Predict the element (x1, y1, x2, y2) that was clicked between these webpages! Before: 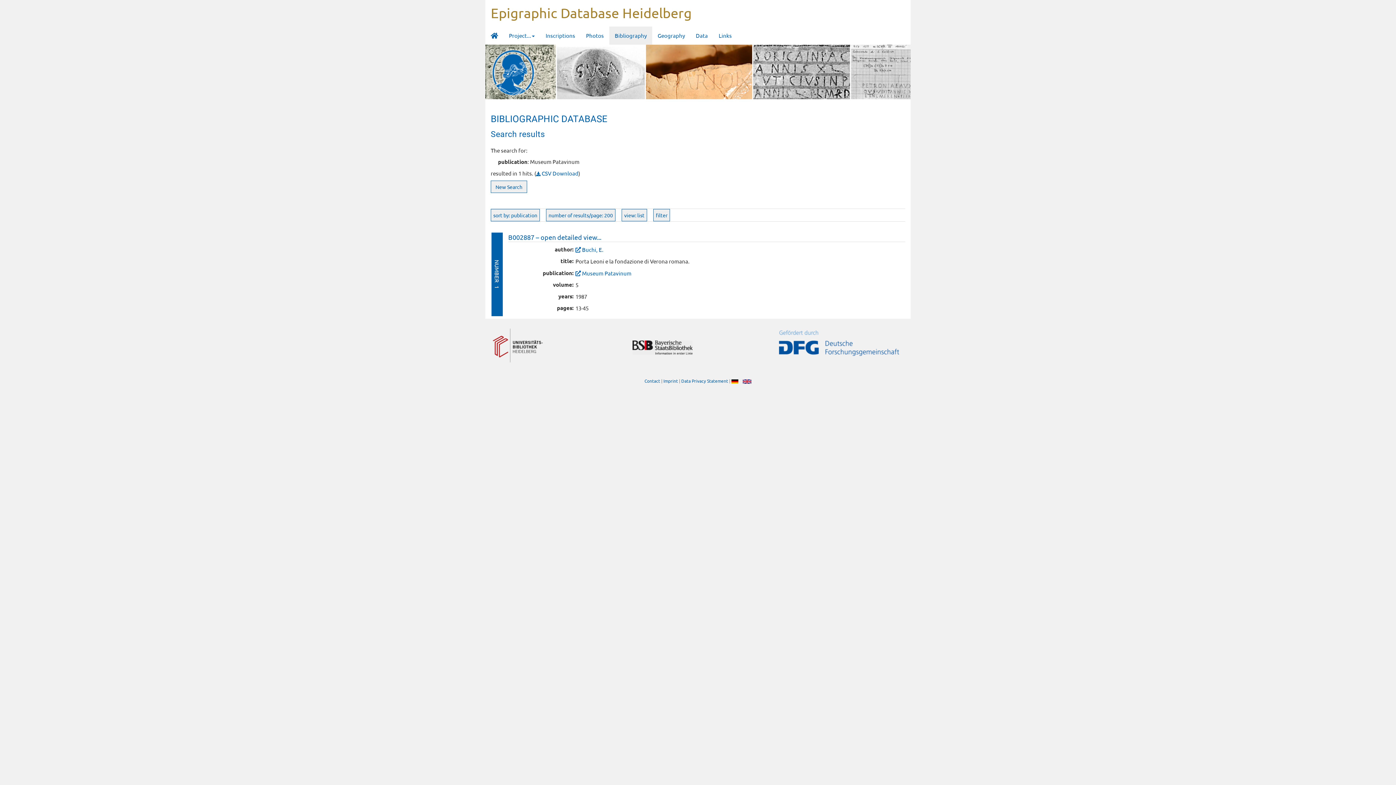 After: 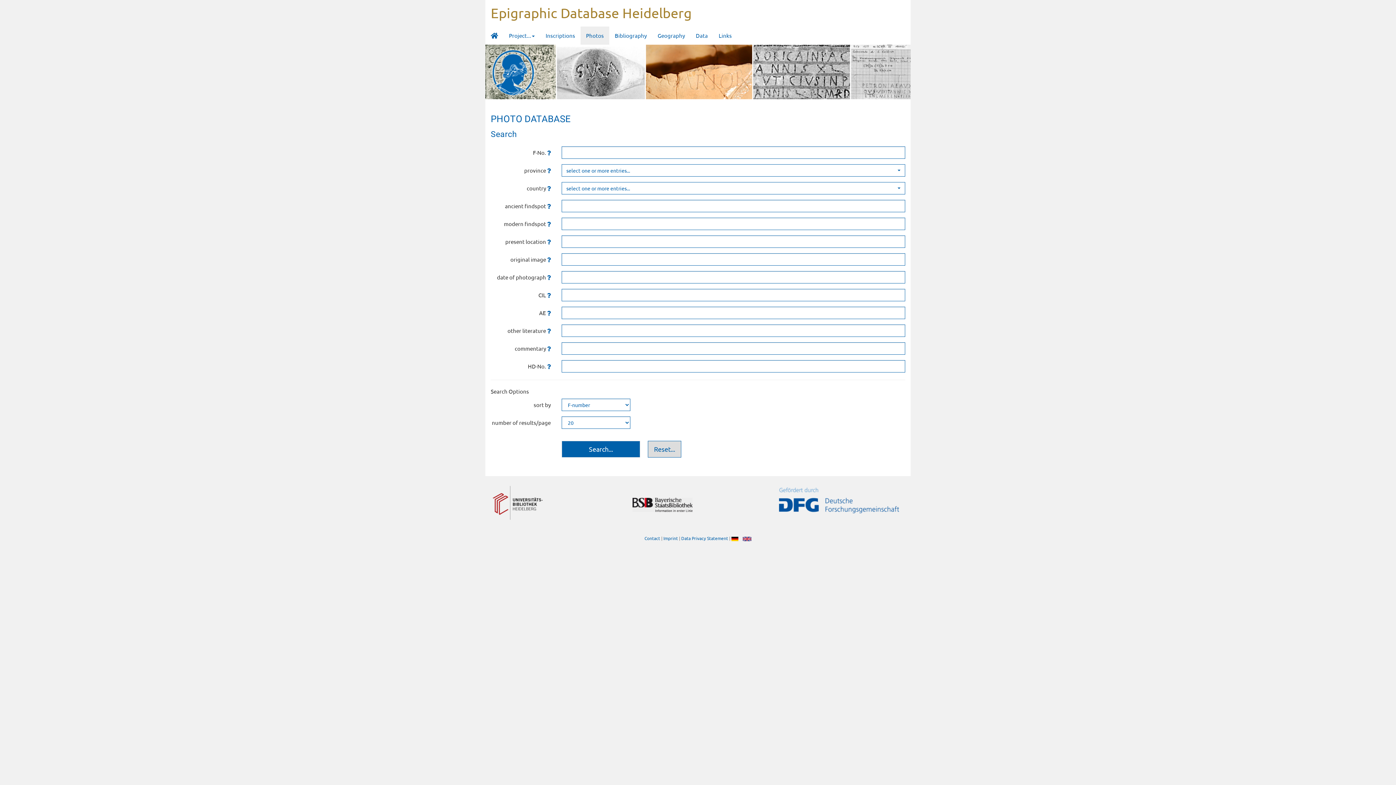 Action: bbox: (580, 26, 609, 44) label: Photos